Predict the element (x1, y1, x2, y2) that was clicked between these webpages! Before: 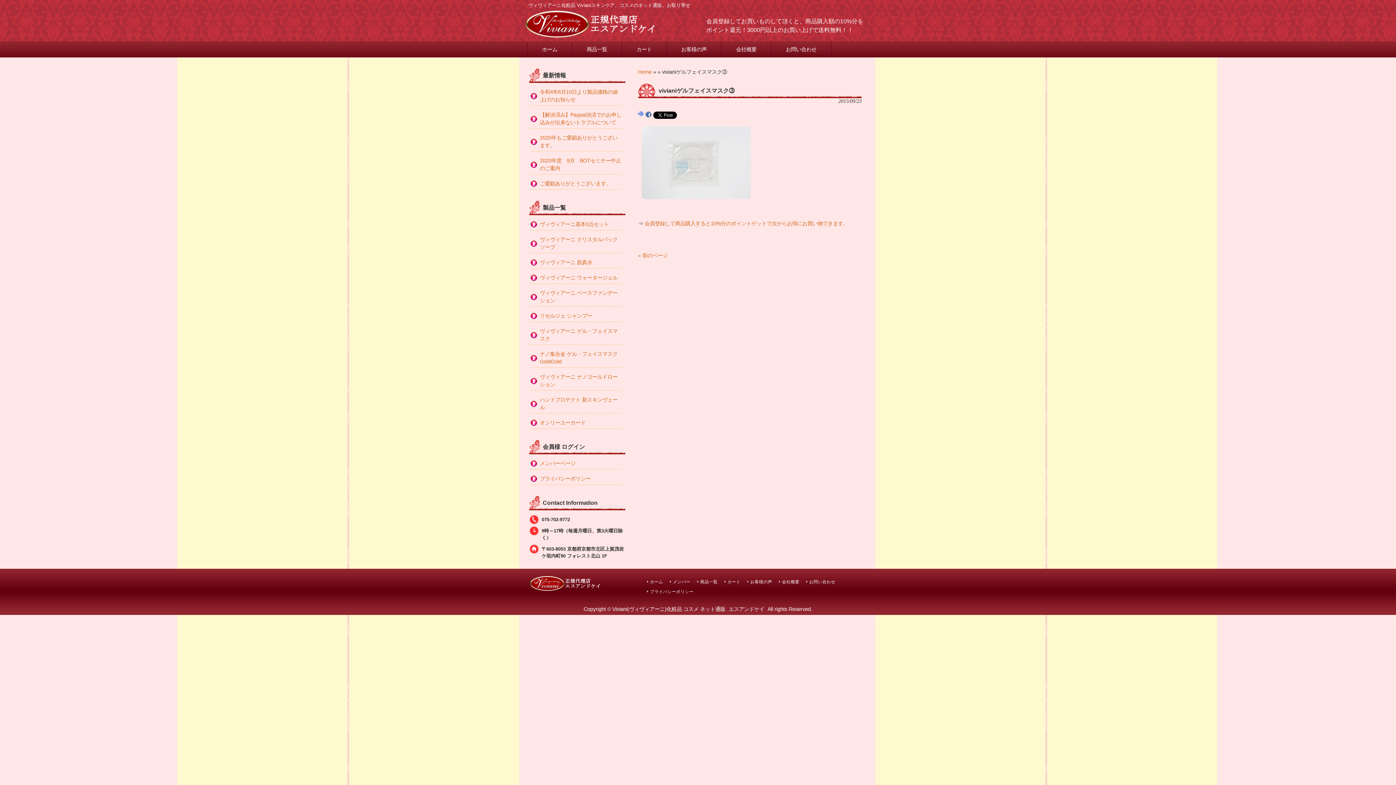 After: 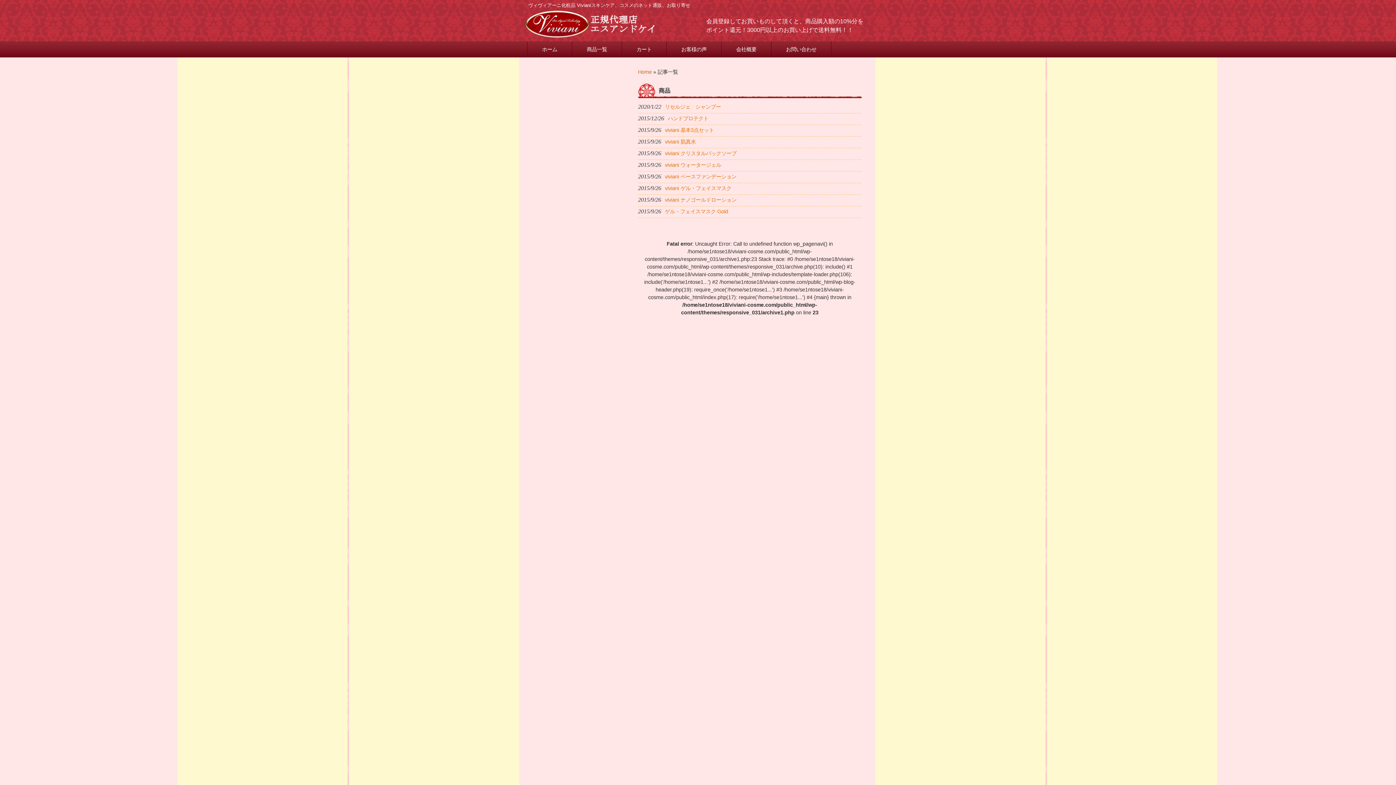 Action: label: 商品一覧 bbox: (697, 578, 717, 585)